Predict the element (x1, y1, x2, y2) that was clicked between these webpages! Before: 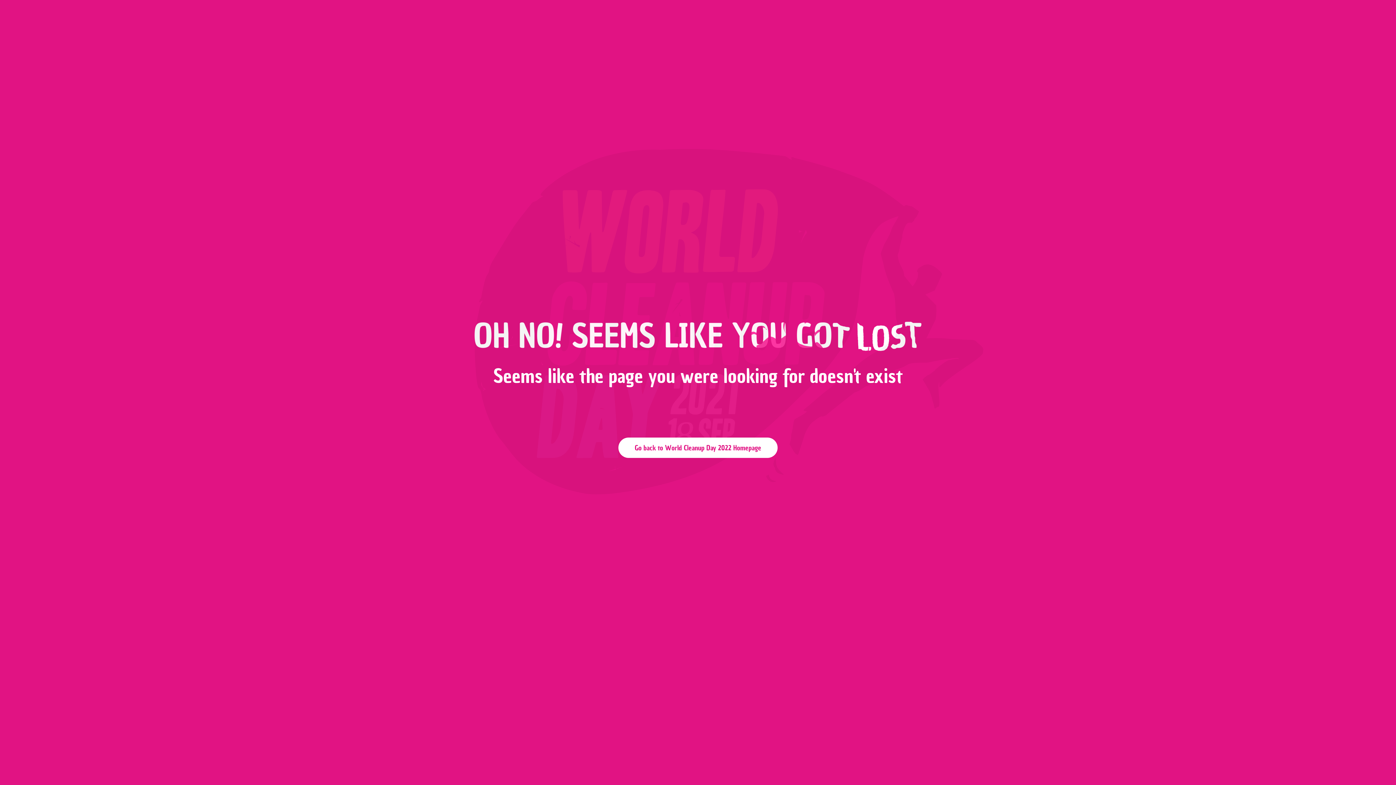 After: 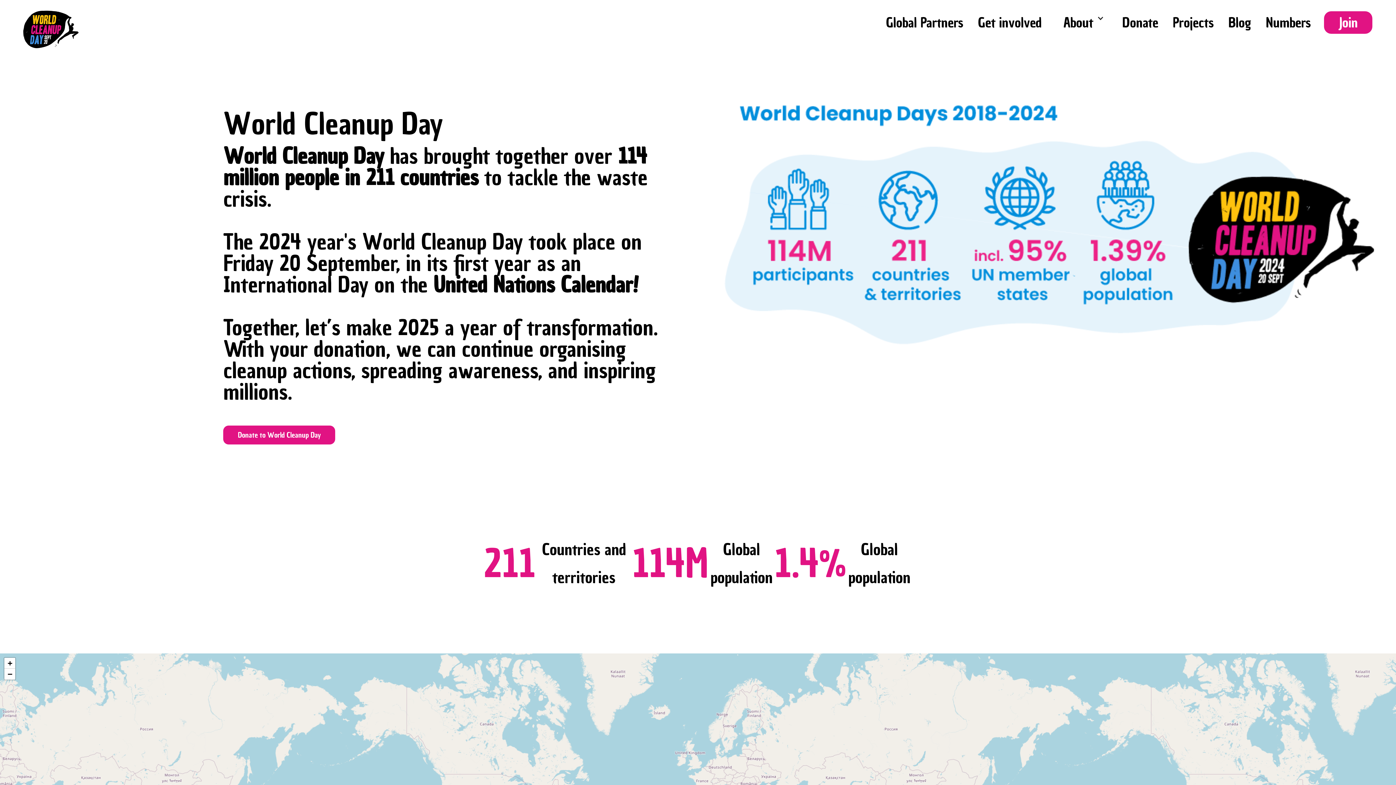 Action: label: Go back to World Cleanup Day 2022 Homepage bbox: (618, 437, 777, 458)